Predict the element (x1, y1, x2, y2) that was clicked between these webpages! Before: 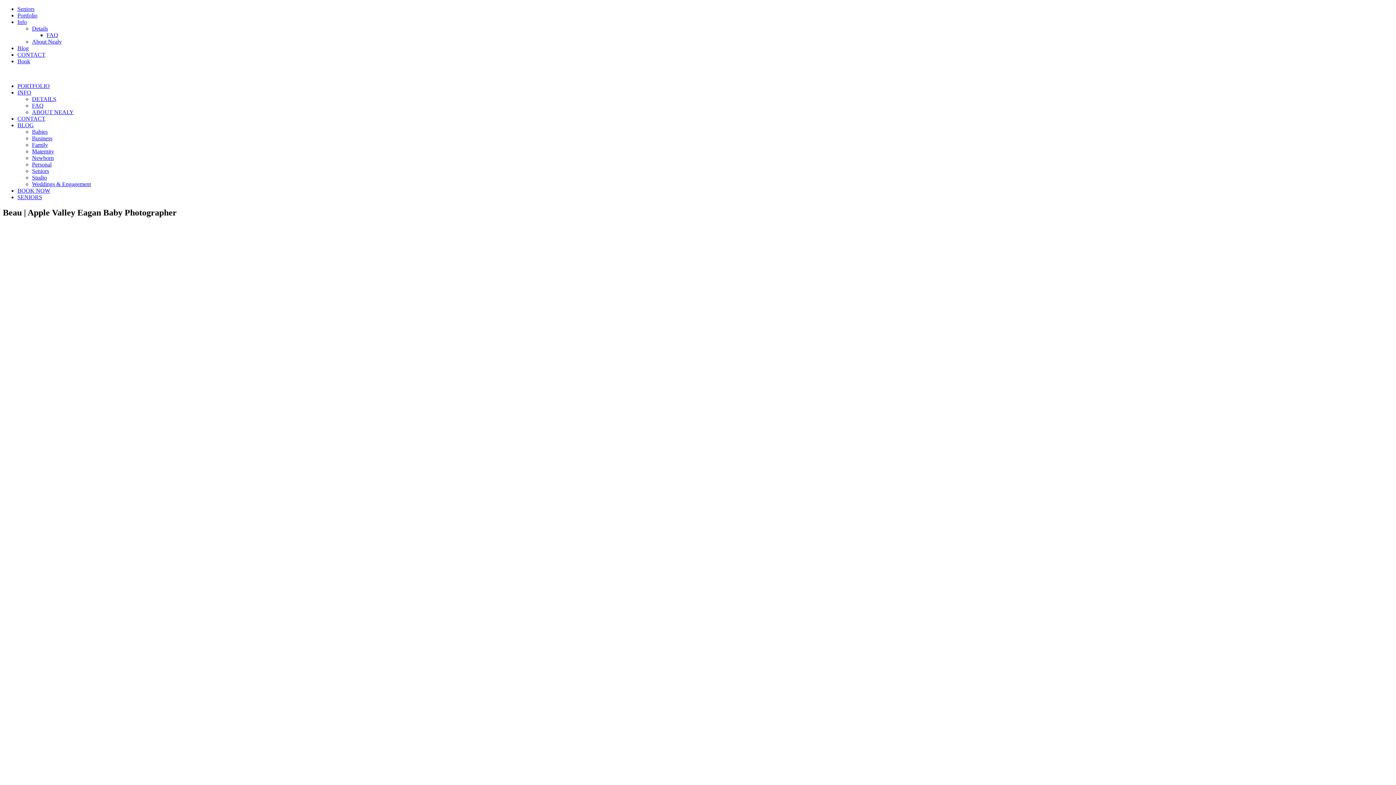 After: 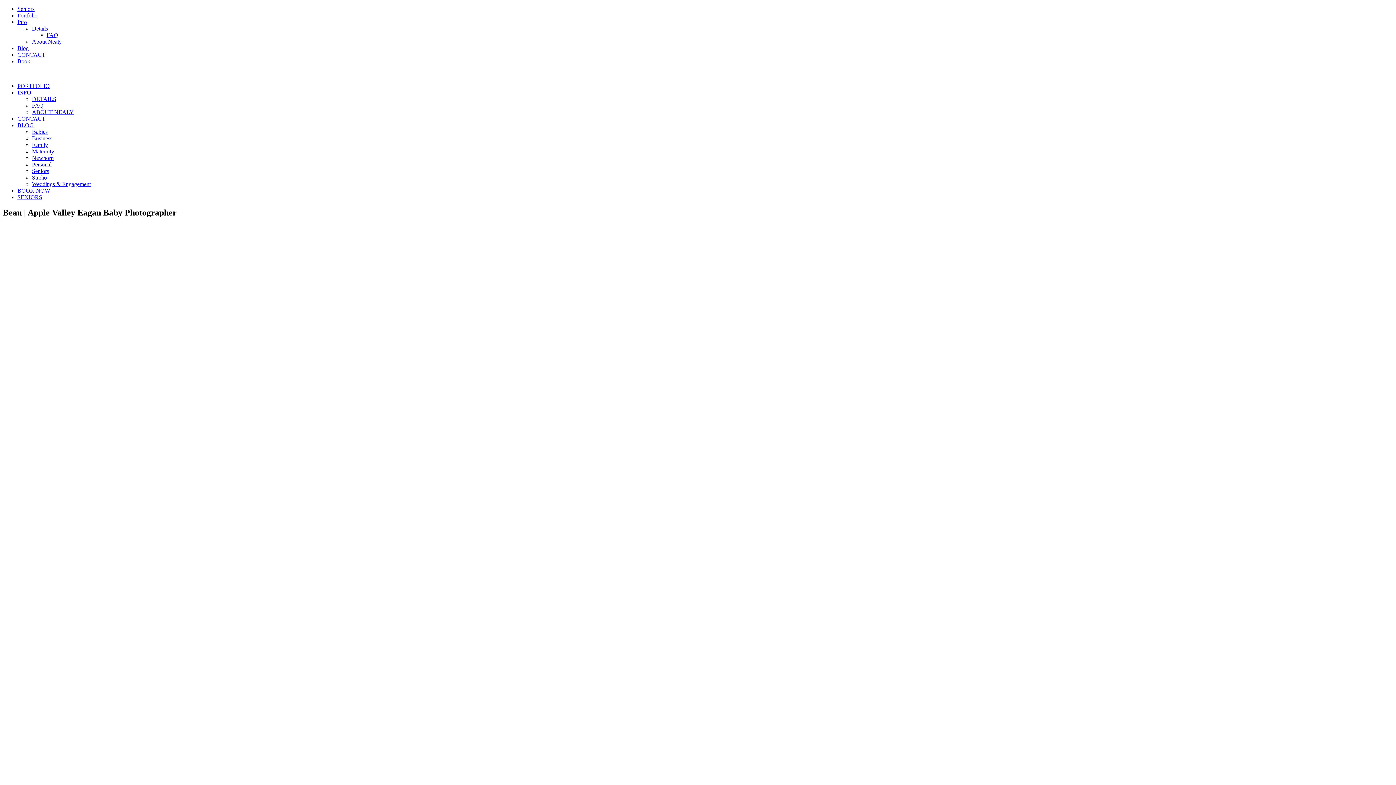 Action: bbox: (17, 89, 31, 95) label: INFO